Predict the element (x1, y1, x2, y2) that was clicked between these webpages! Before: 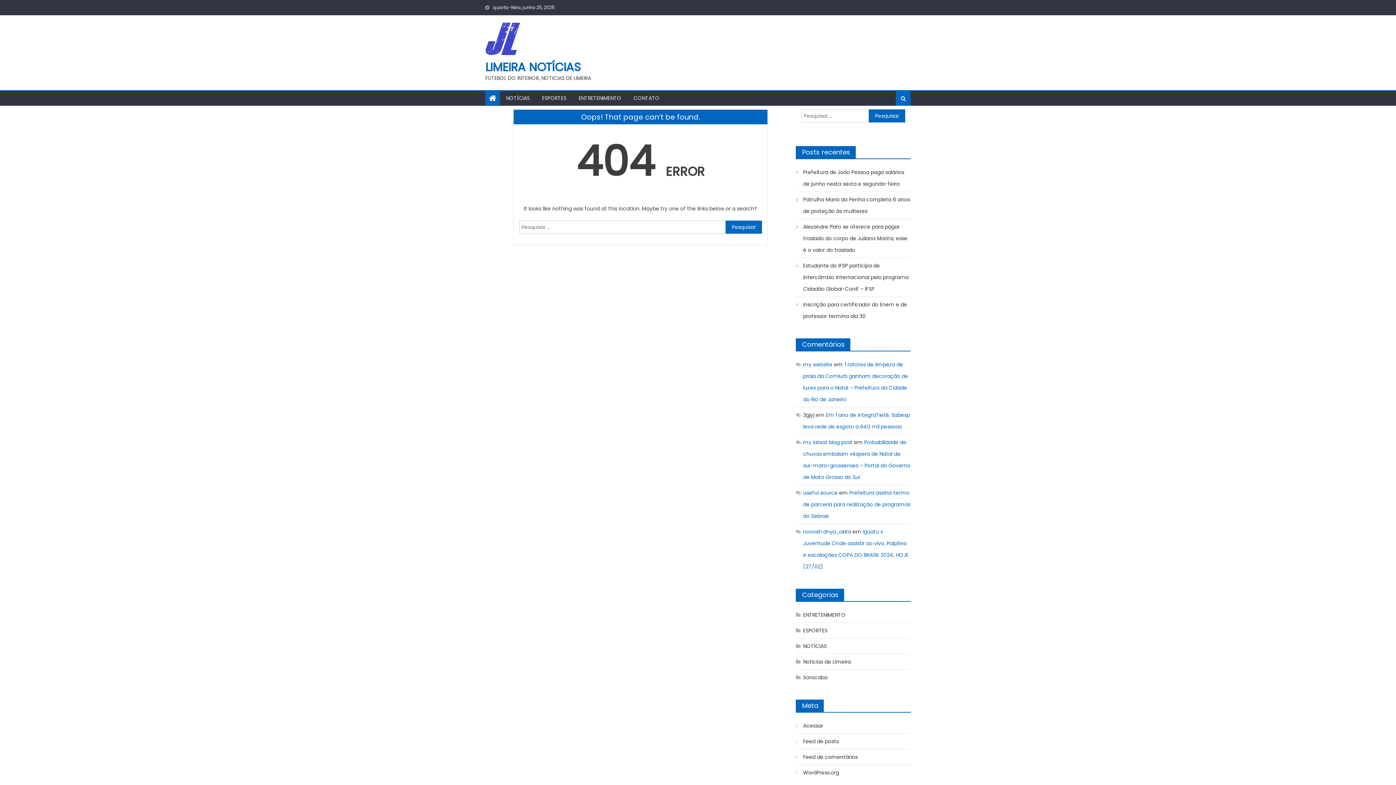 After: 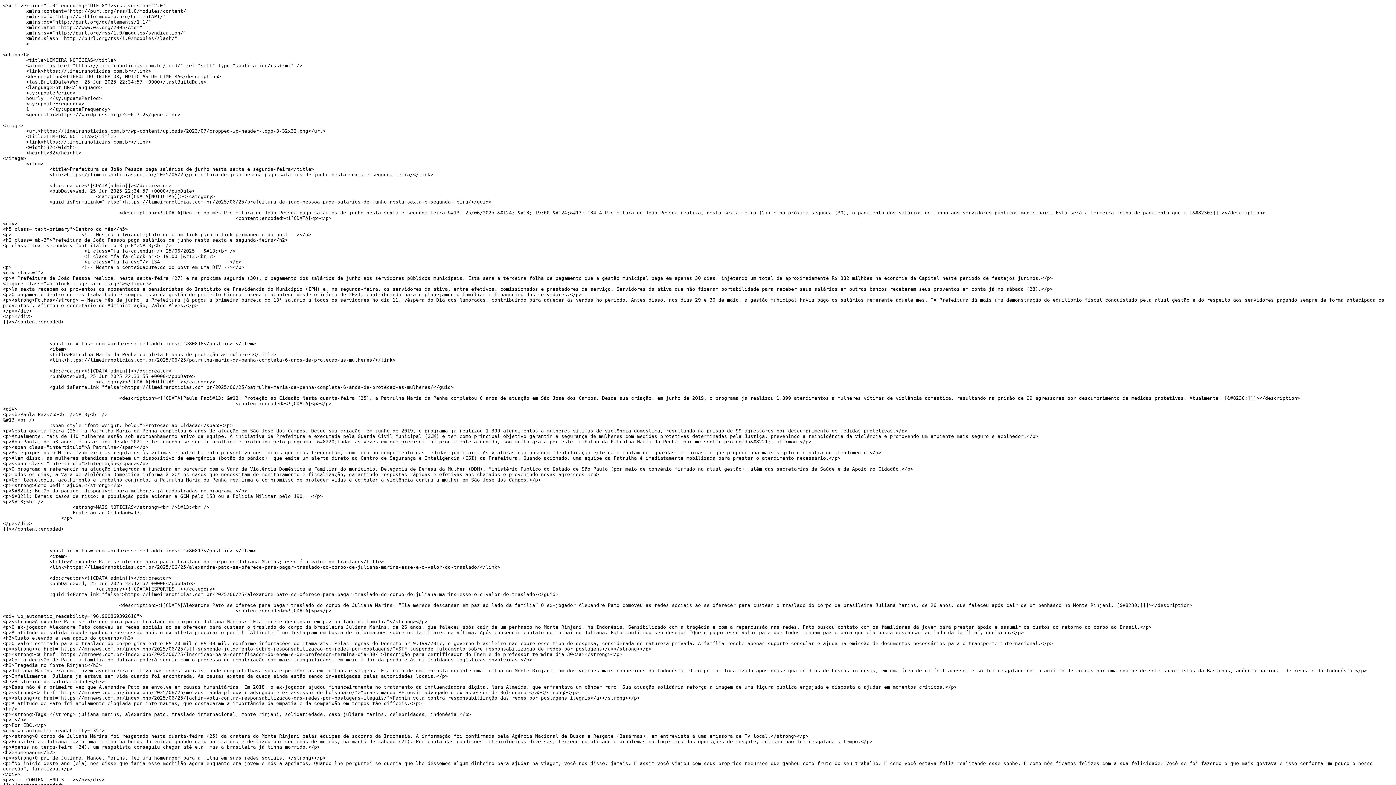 Action: bbox: (796, 736, 838, 747) label: Feed de posts